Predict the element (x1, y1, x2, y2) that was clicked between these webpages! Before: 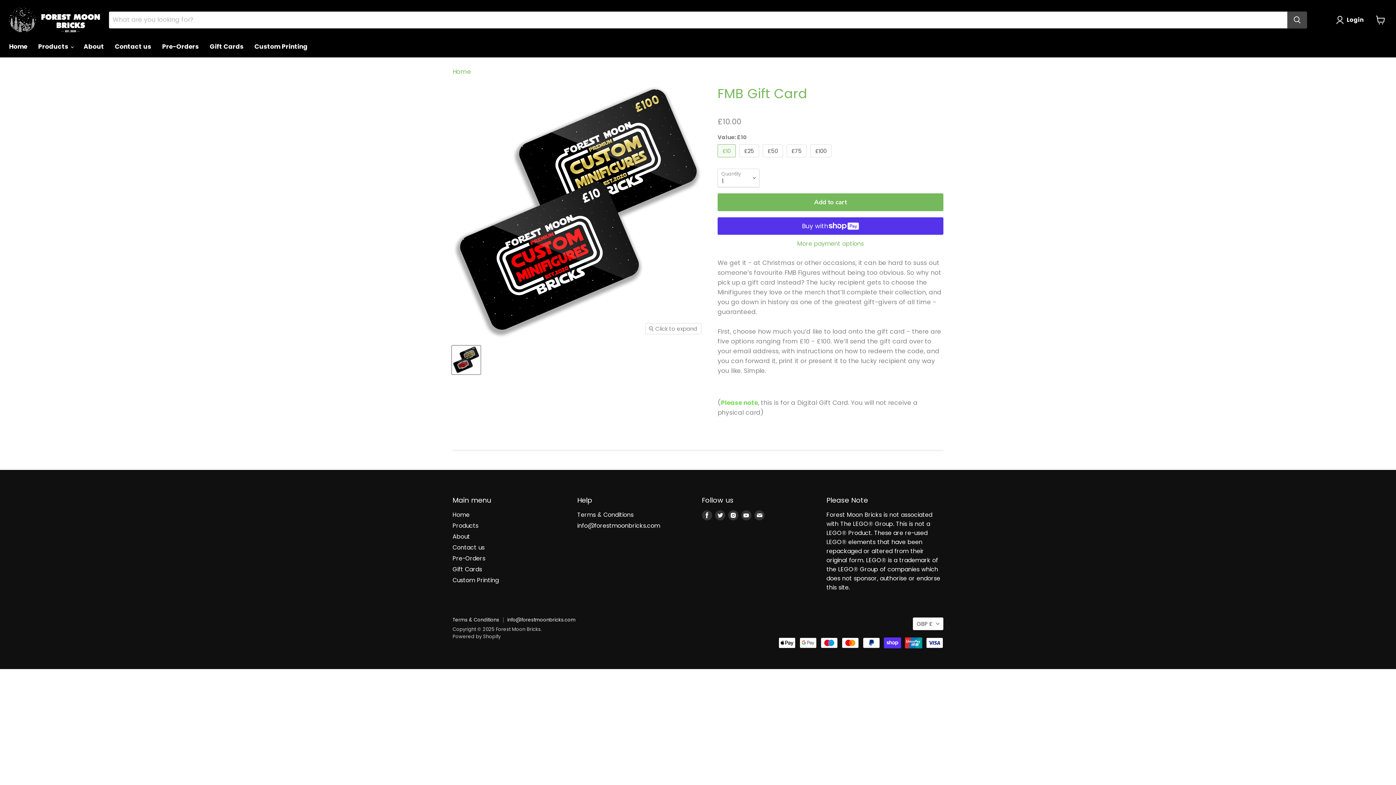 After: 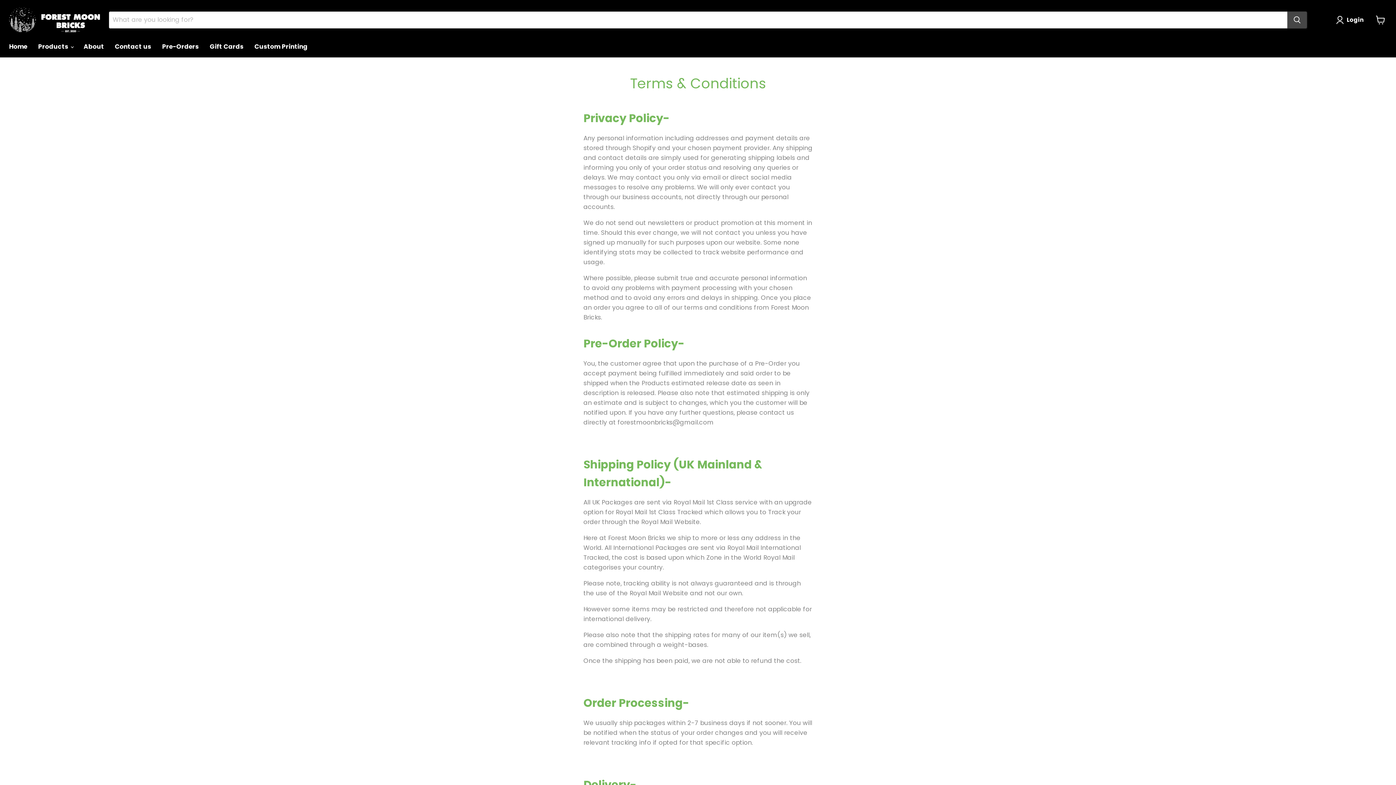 Action: bbox: (577, 510, 633, 519) label: Terms & Conditions